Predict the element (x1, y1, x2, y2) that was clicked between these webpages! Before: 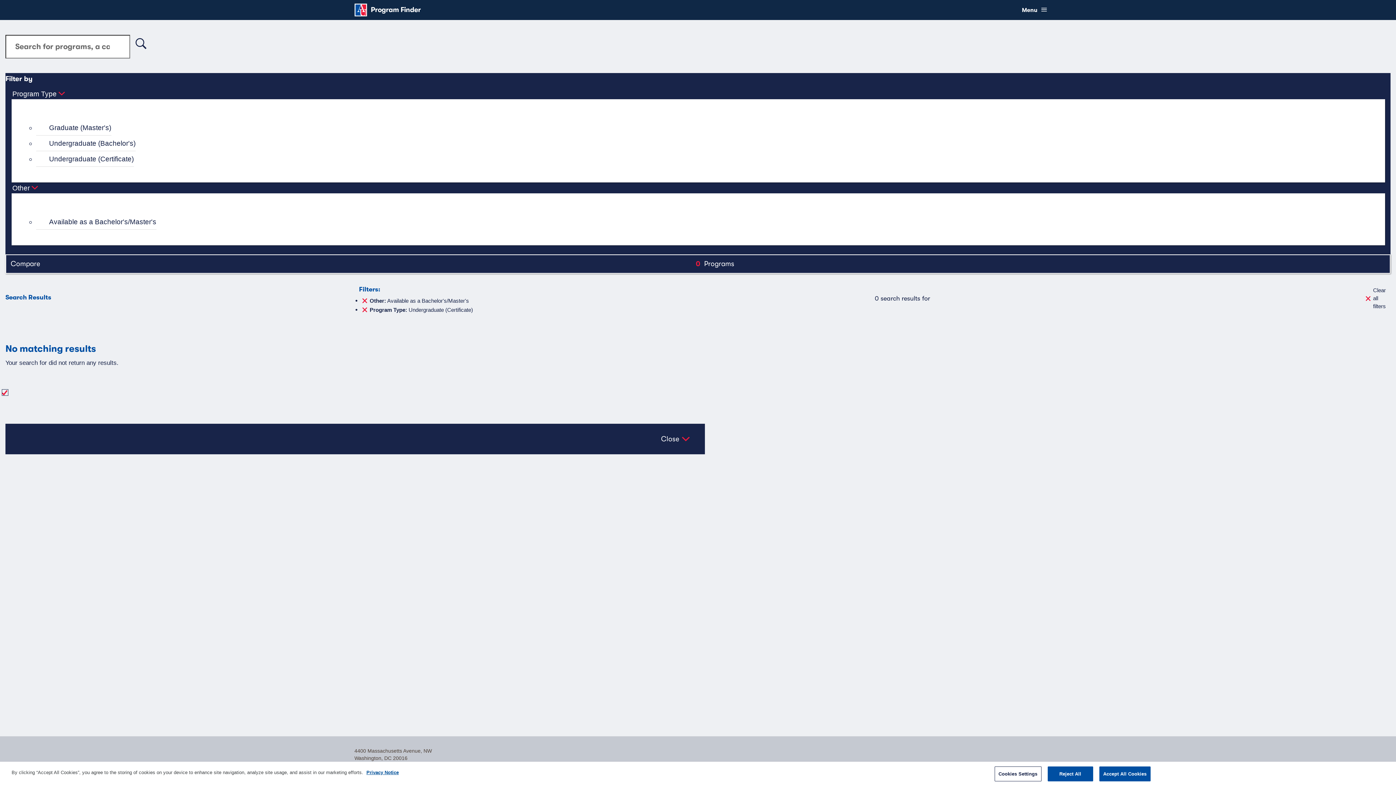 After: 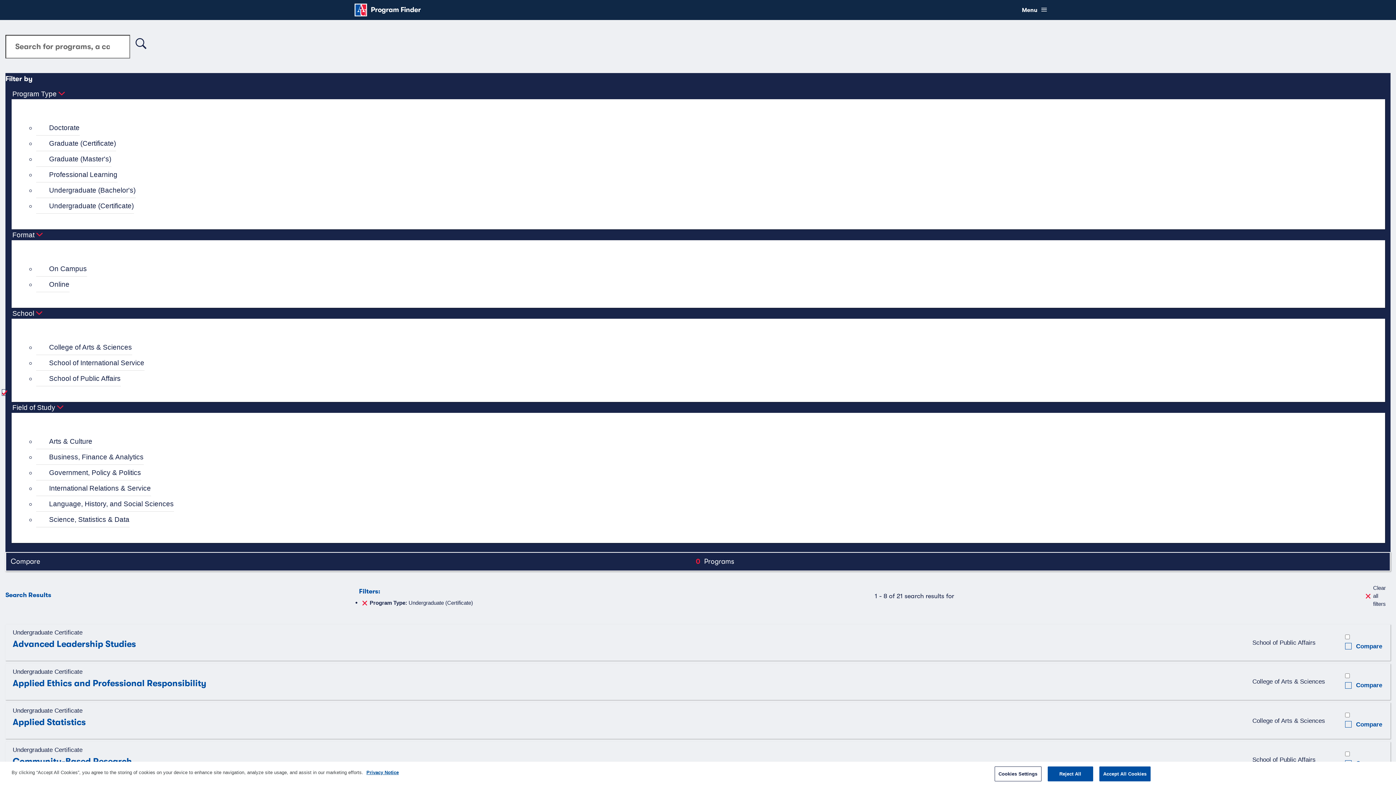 Action: bbox: (36, 214, 156, 229) label: Available as a Bachelor's/Master's